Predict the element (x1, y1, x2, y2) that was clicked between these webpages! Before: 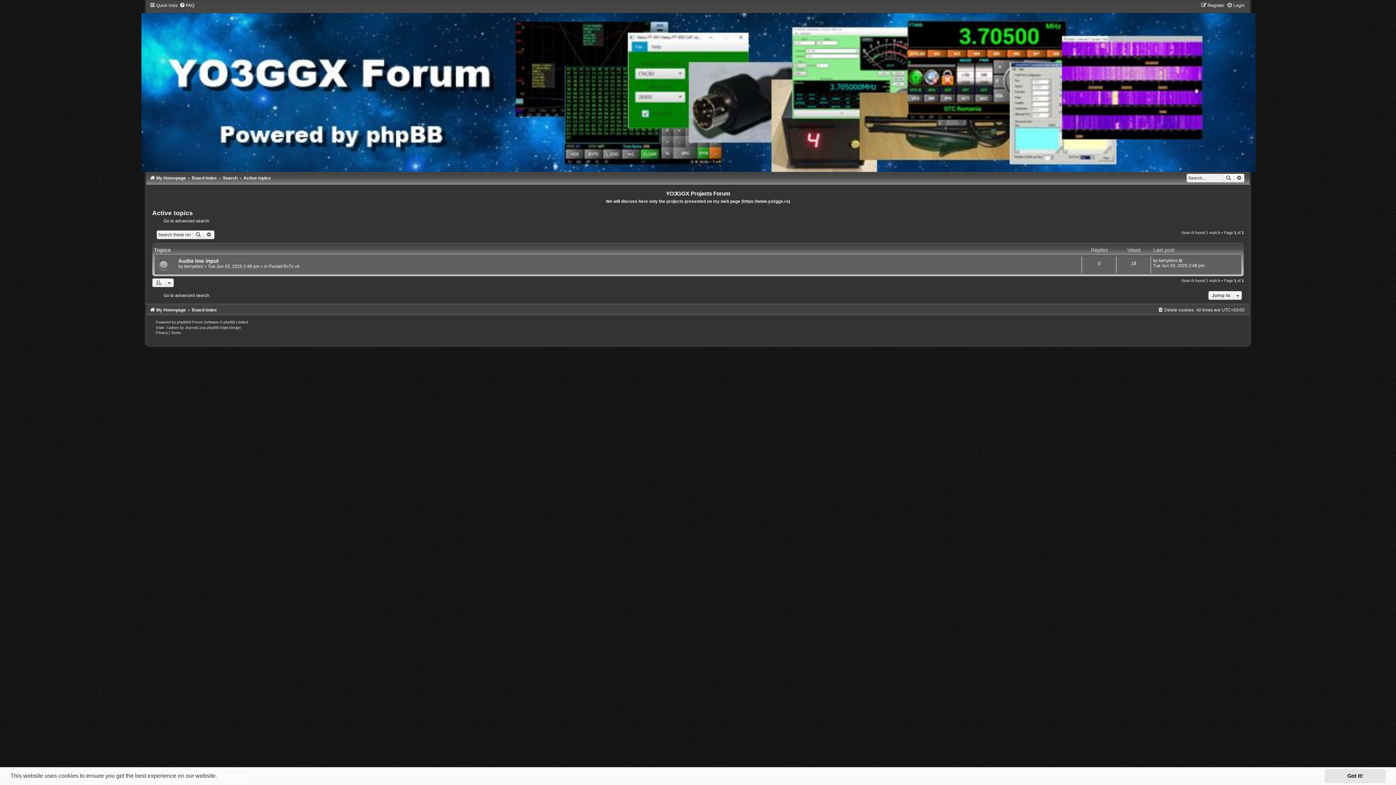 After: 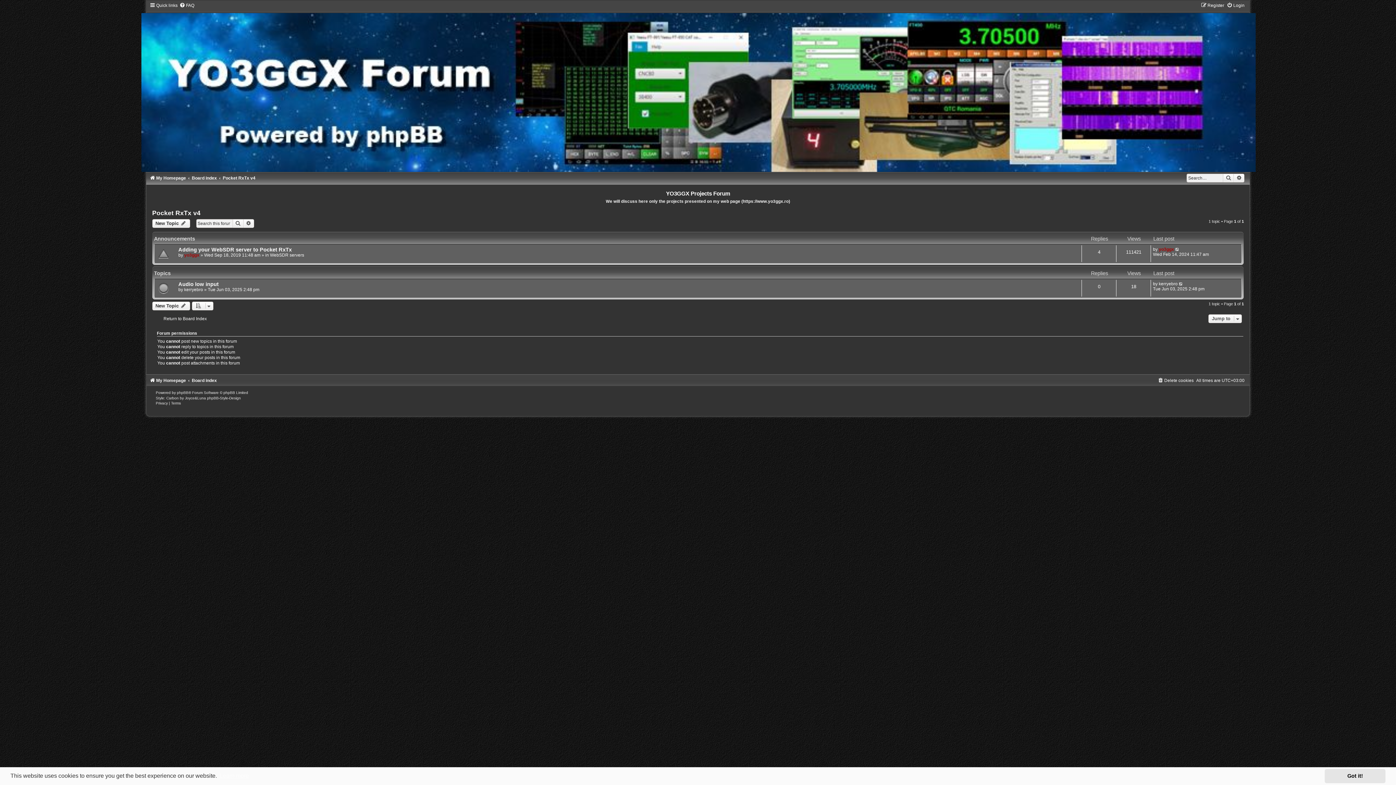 Action: bbox: (268, 263, 299, 269) label: Pocket RxTx v4